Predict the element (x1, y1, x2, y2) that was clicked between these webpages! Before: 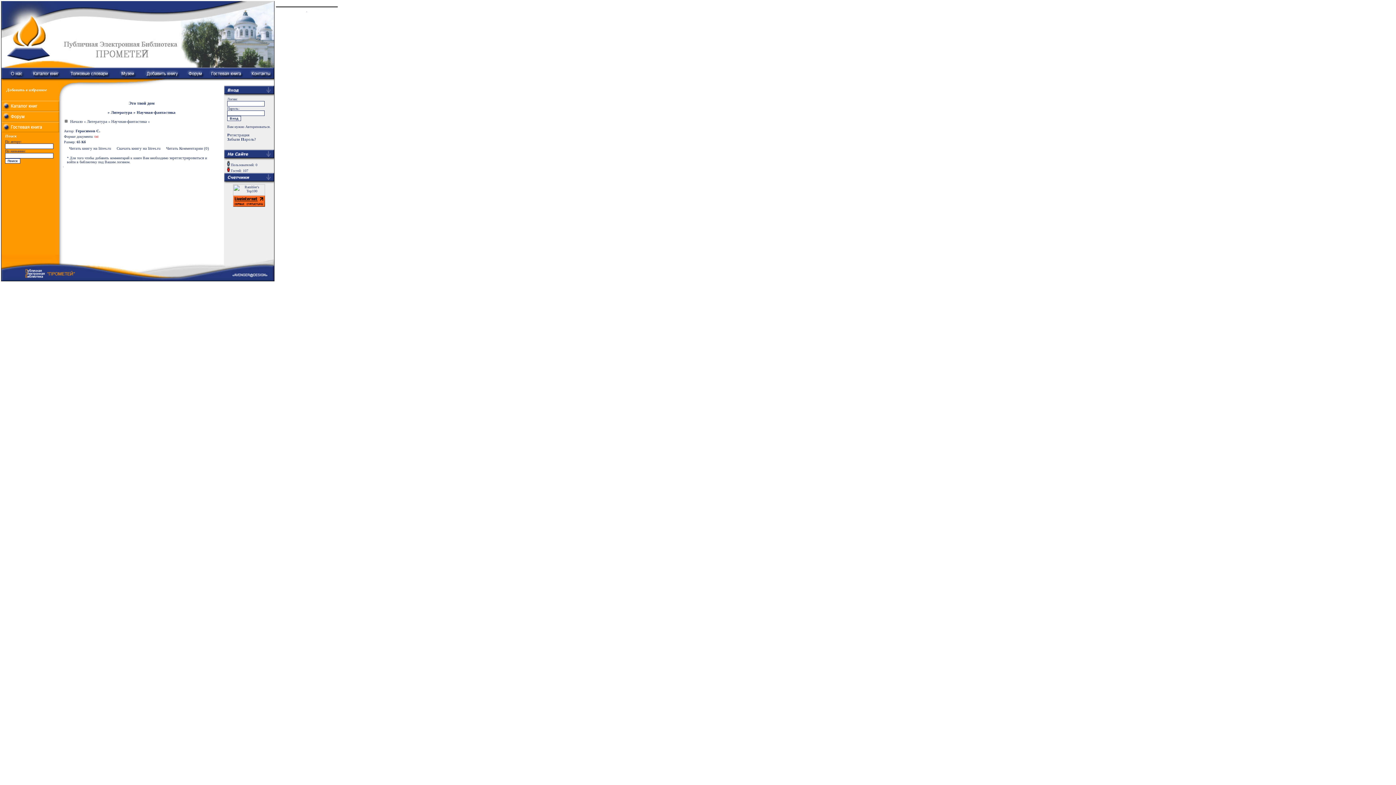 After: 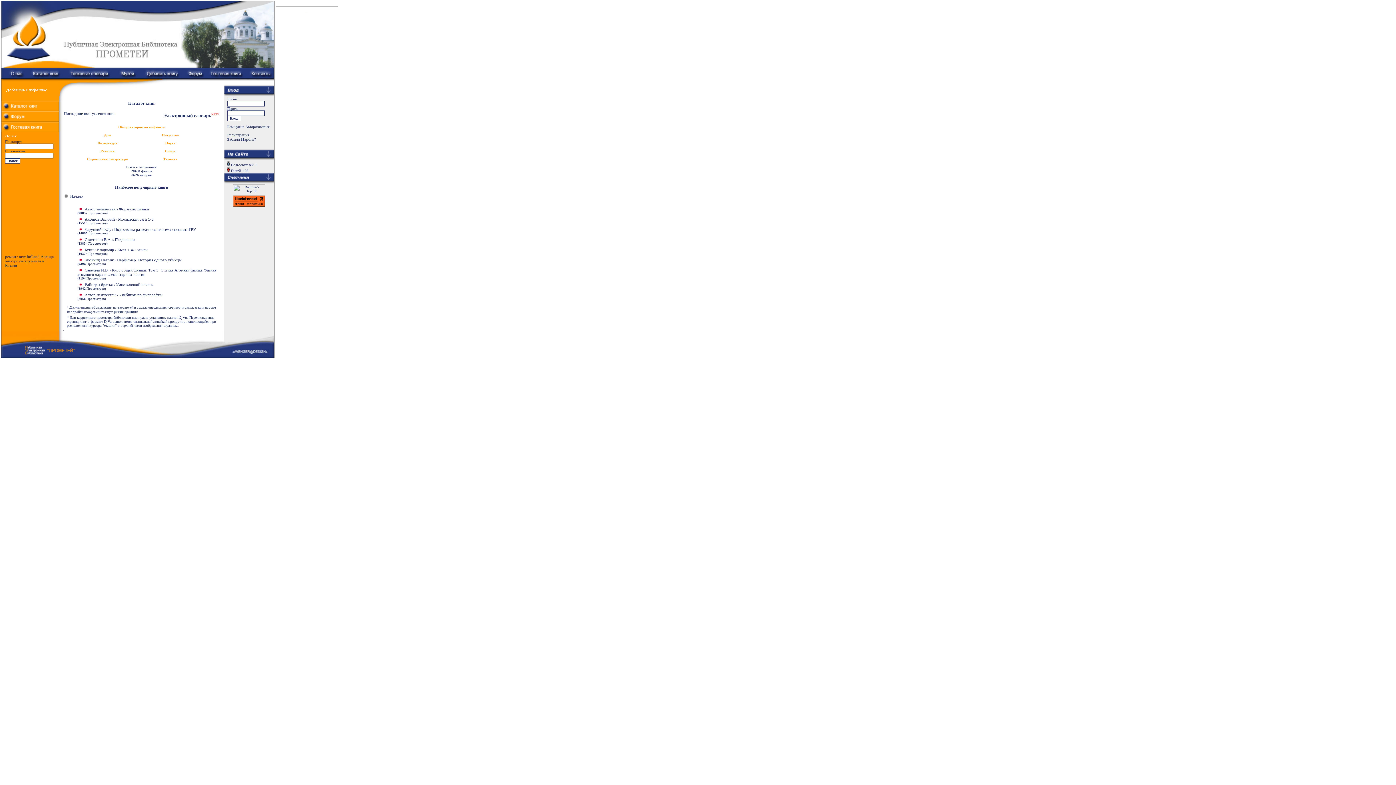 Action: label: Начало bbox: (70, 119, 82, 123)